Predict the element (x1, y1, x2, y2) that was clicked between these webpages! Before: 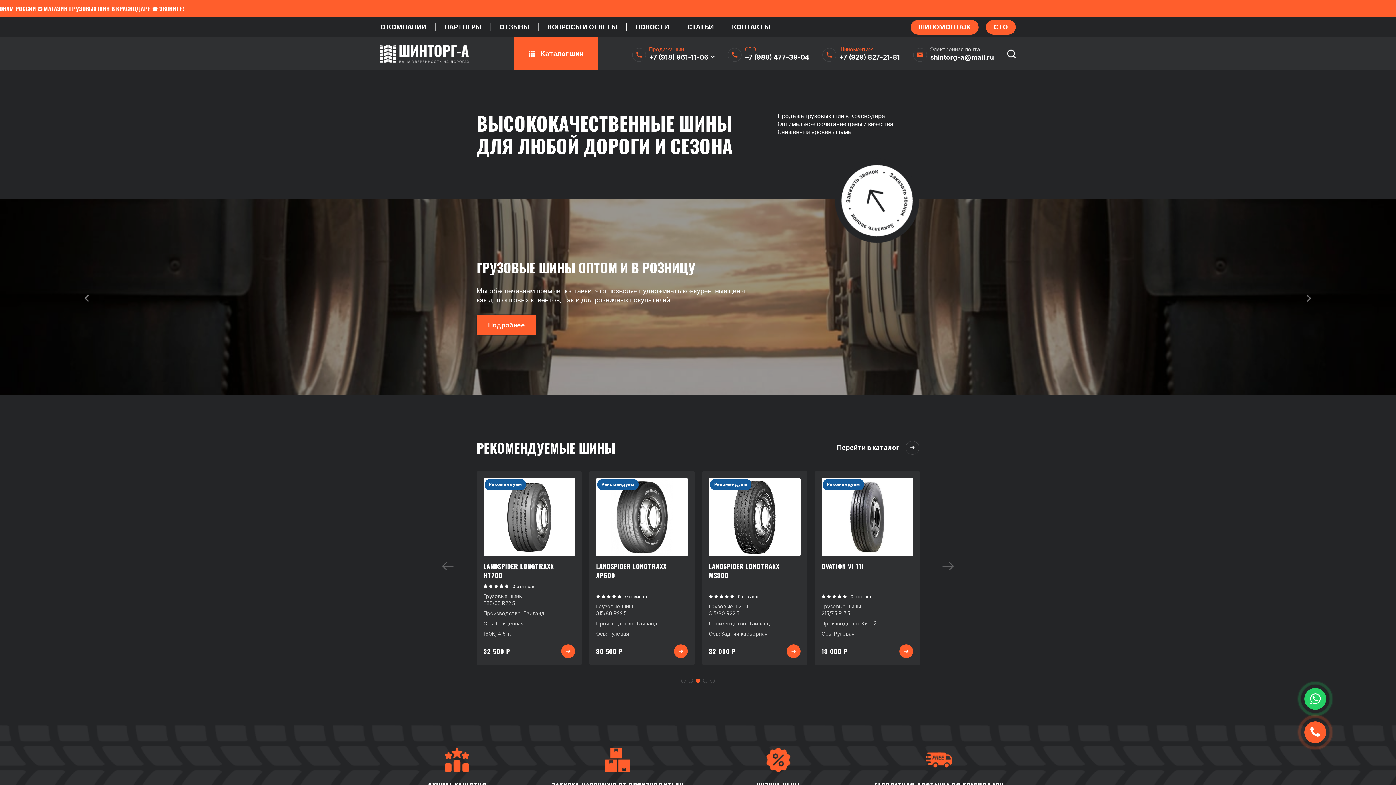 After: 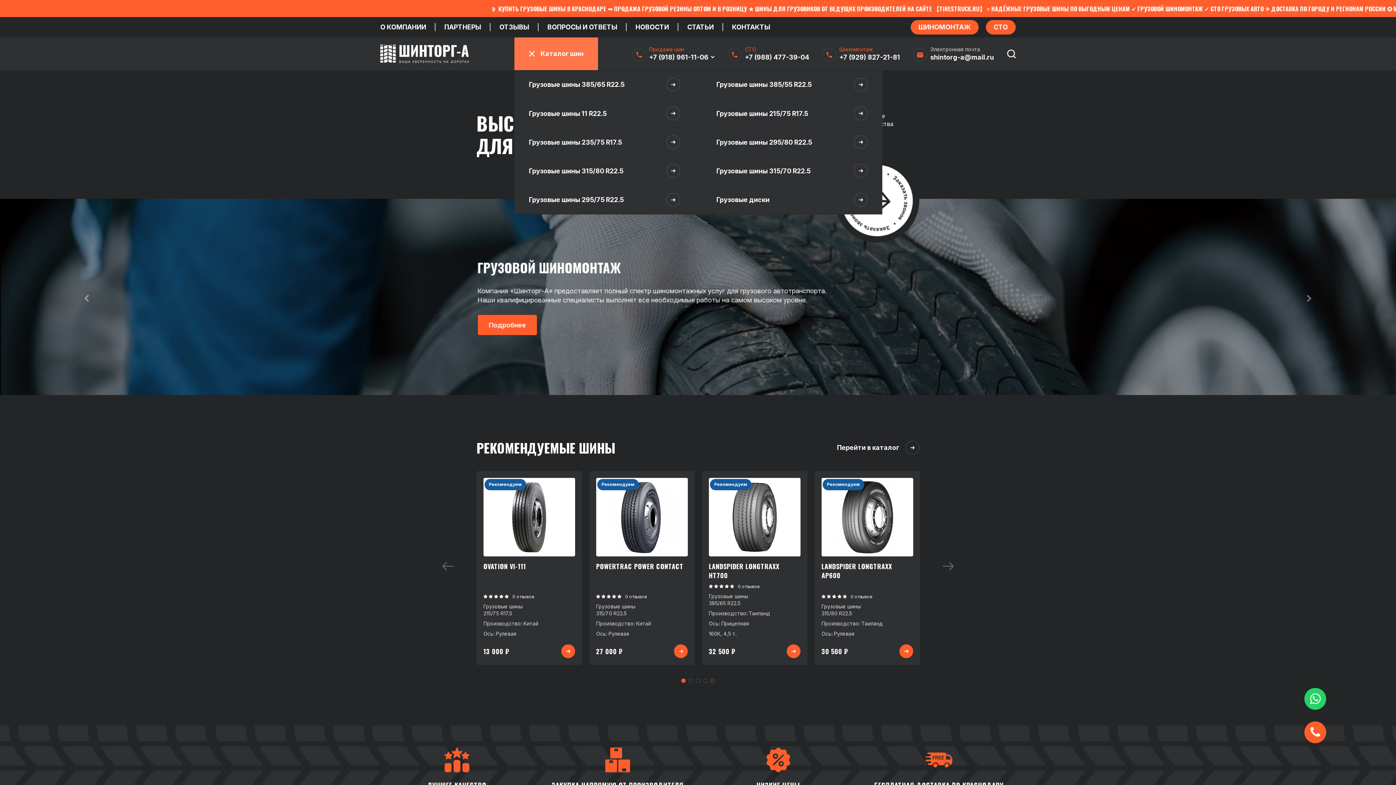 Action: bbox: (514, 37, 598, 70) label: Каталог шин